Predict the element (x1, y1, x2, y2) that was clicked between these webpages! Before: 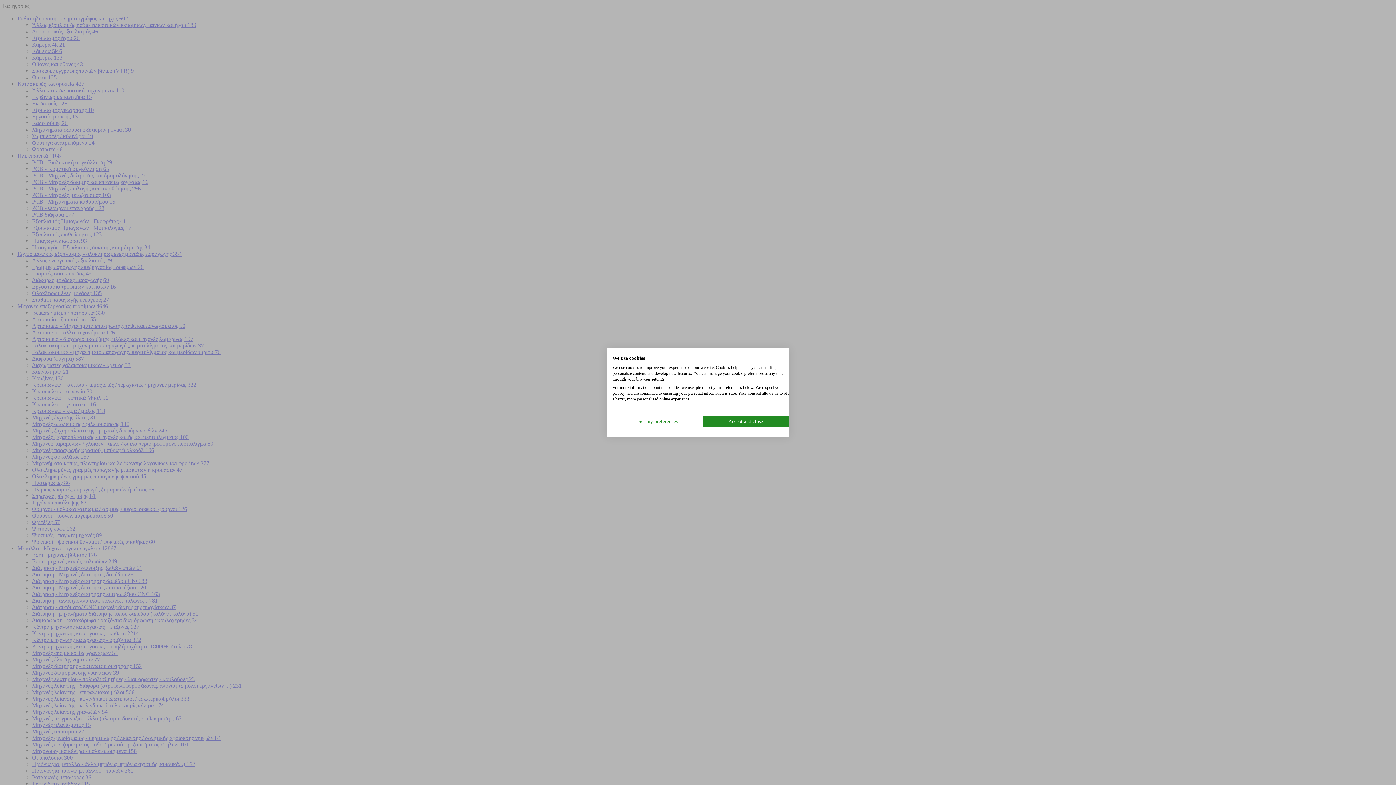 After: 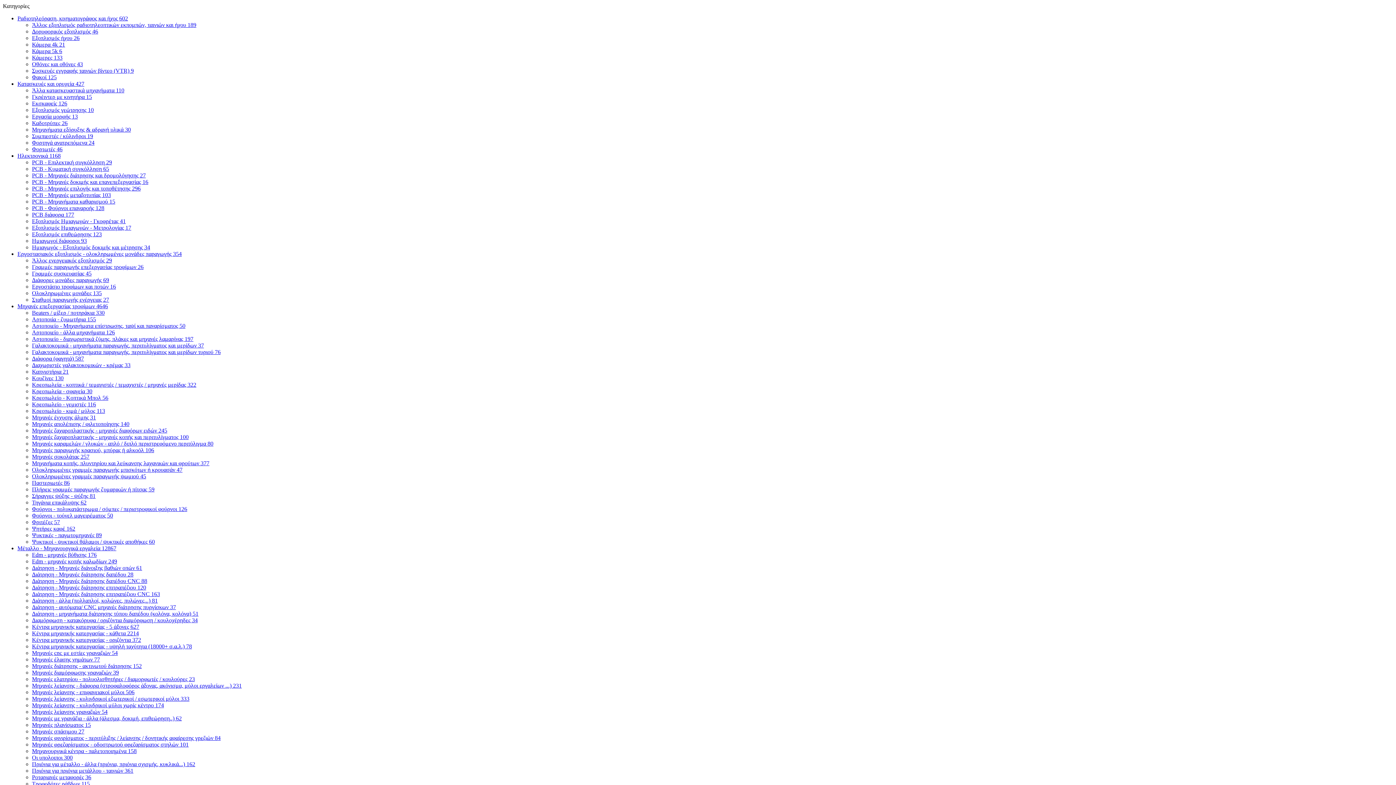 Action: bbox: (703, 416, 794, 427) label: Accept all cookies